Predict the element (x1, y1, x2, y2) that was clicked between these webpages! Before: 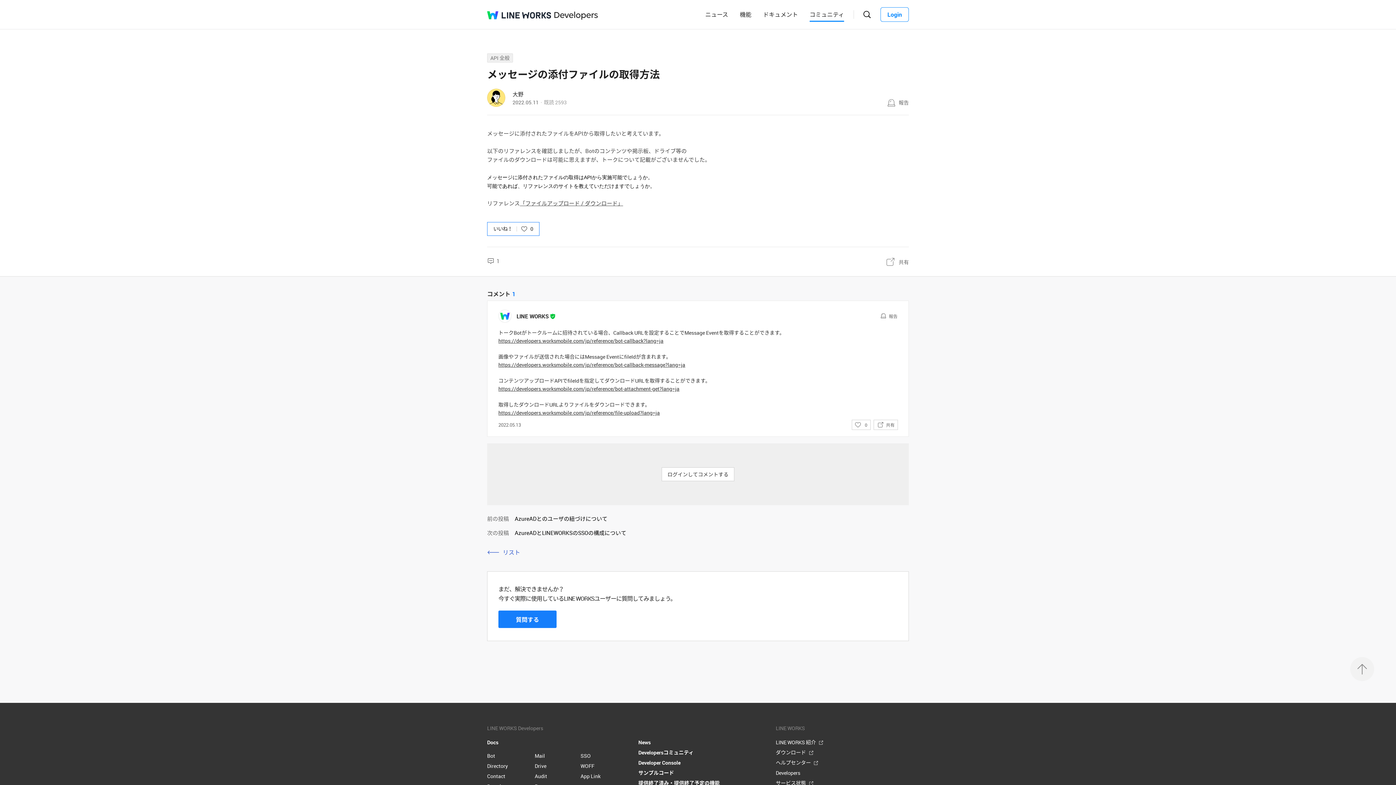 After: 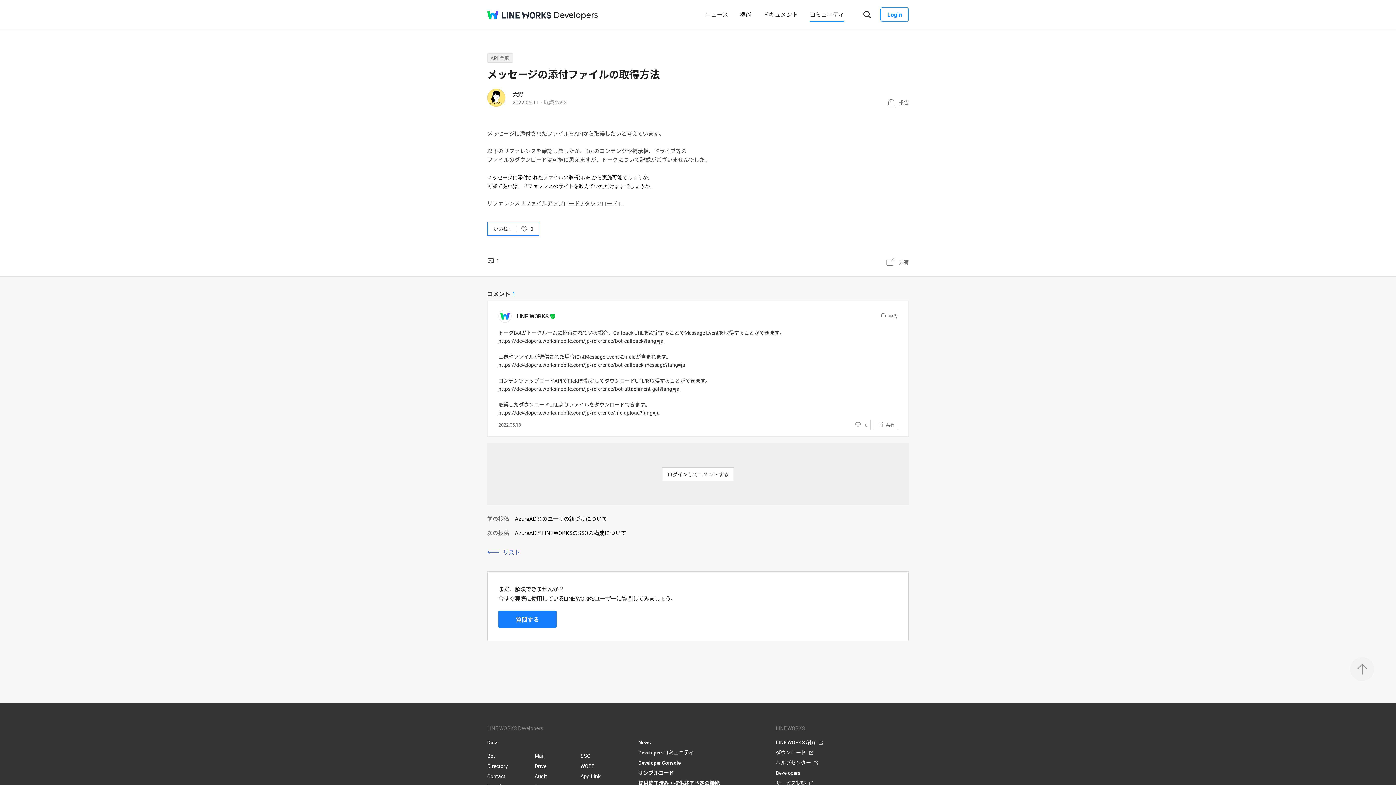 Action: bbox: (1350, 657, 1374, 681) label: Top